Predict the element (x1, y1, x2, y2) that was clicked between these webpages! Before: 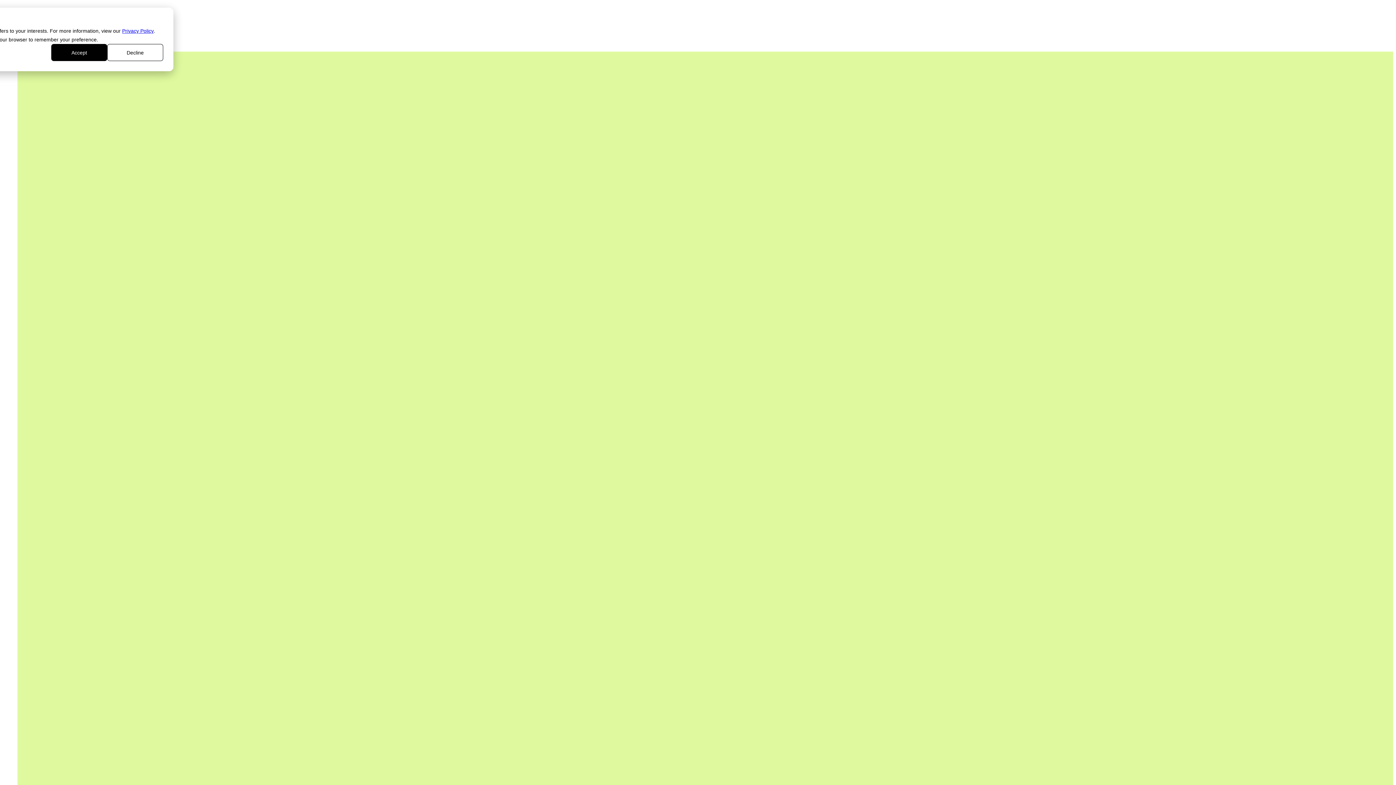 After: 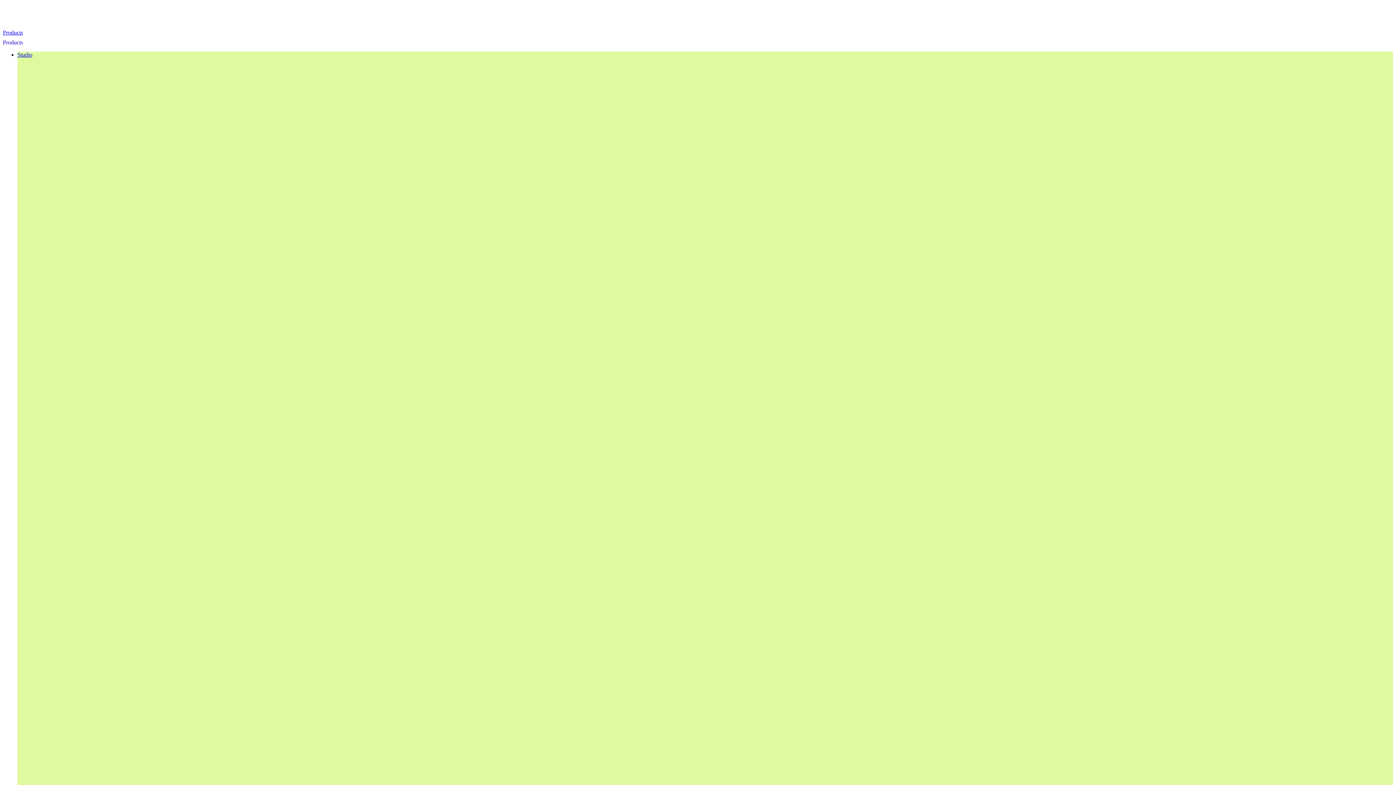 Action: label: Decline bbox: (107, 224, 163, 241)